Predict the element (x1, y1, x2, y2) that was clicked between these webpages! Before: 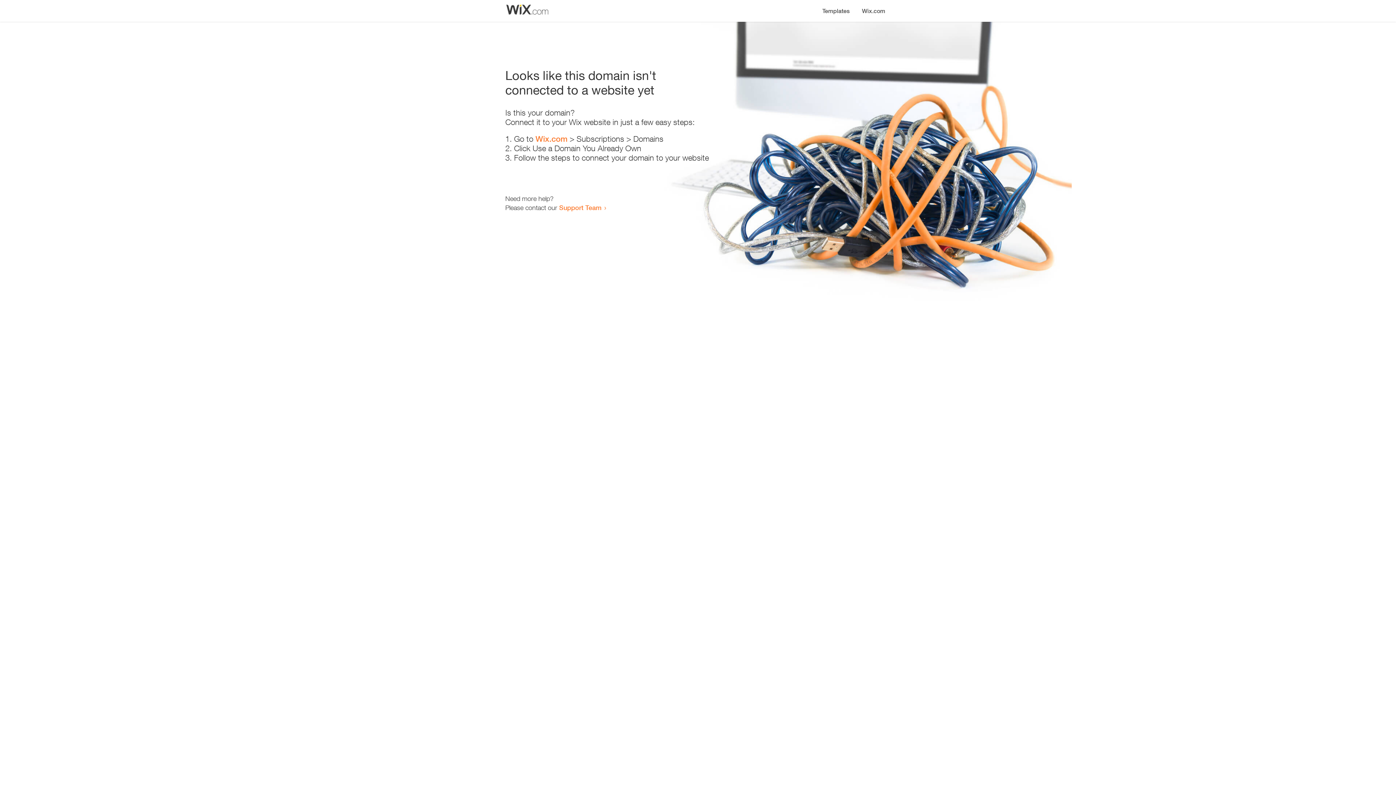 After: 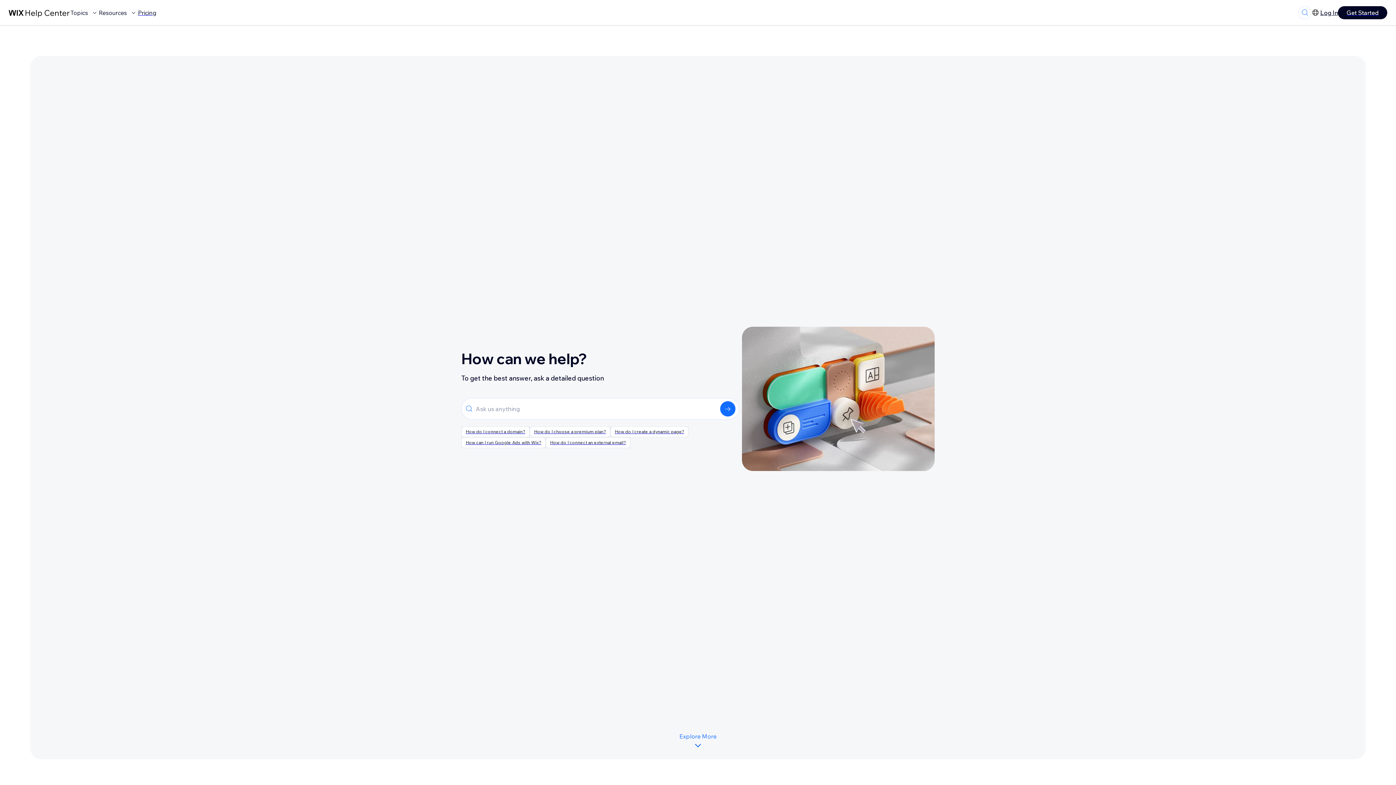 Action: bbox: (559, 203, 601, 211) label: Support Team